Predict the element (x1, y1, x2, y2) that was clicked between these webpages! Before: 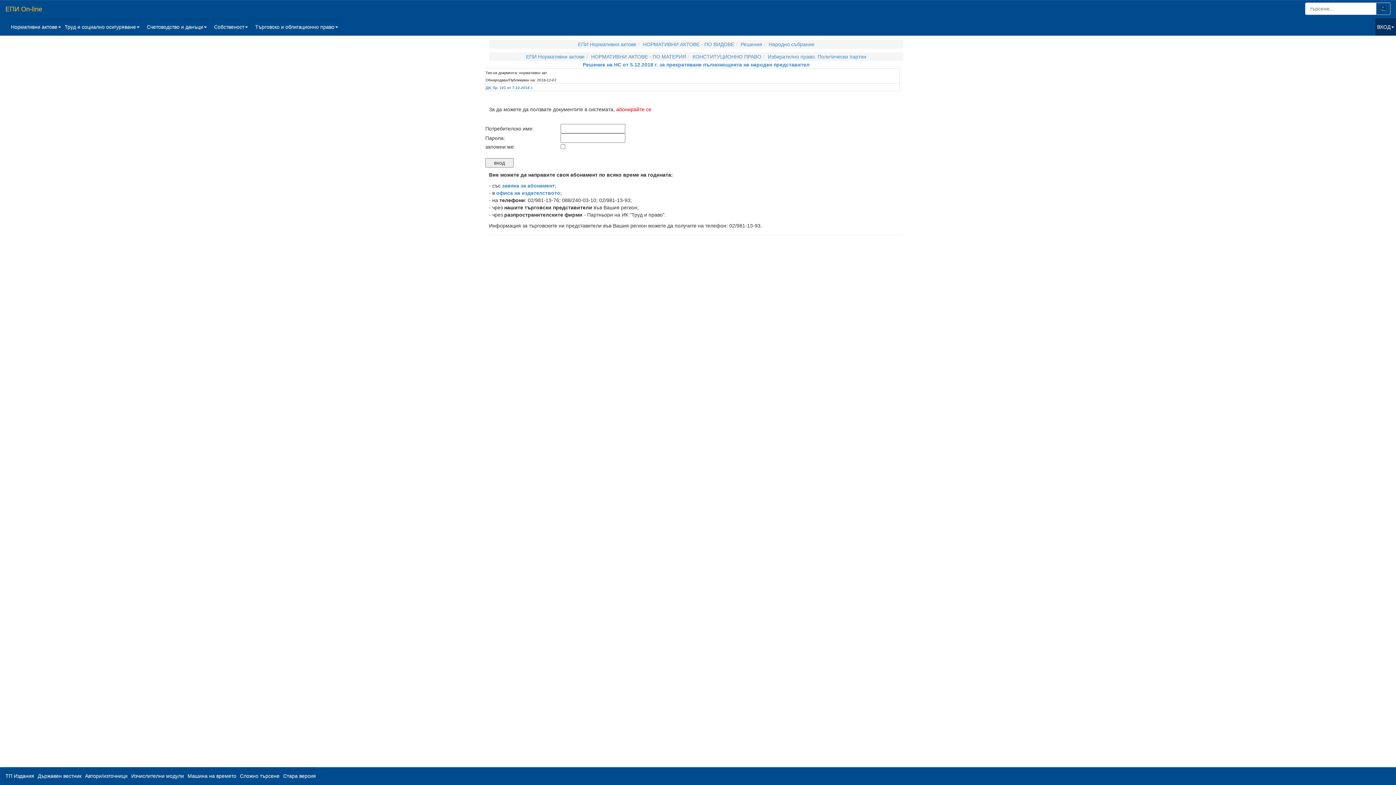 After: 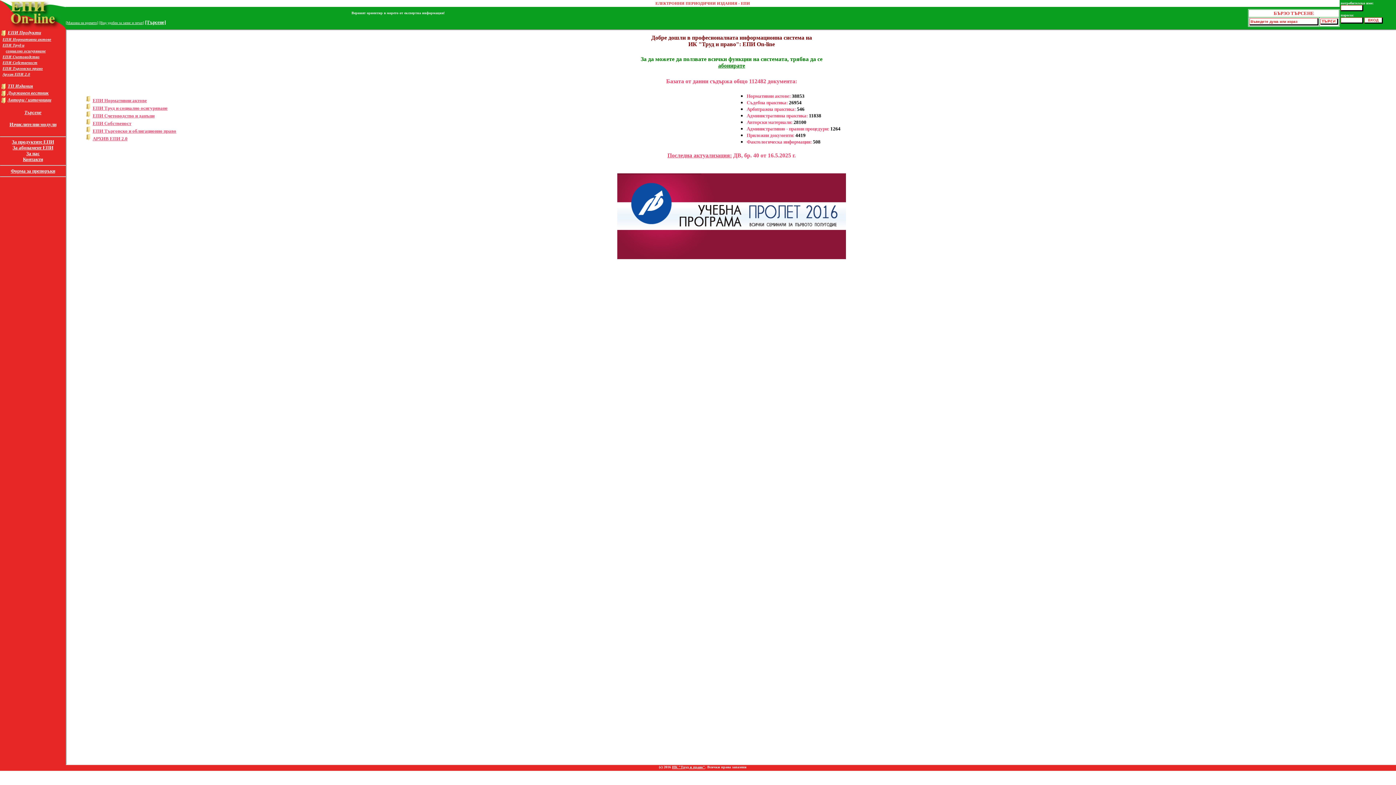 Action: label: Стара версия bbox: (281, 767, 317, 785)